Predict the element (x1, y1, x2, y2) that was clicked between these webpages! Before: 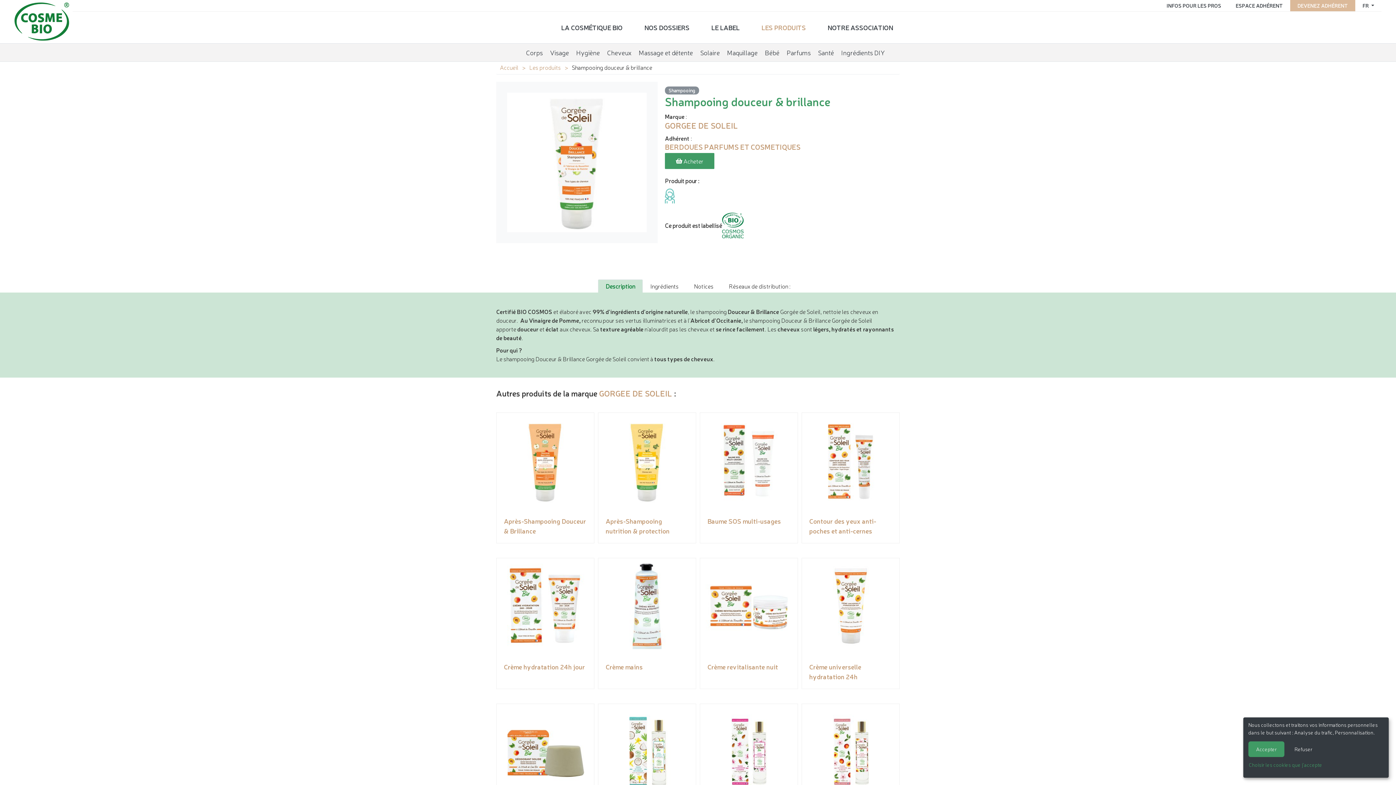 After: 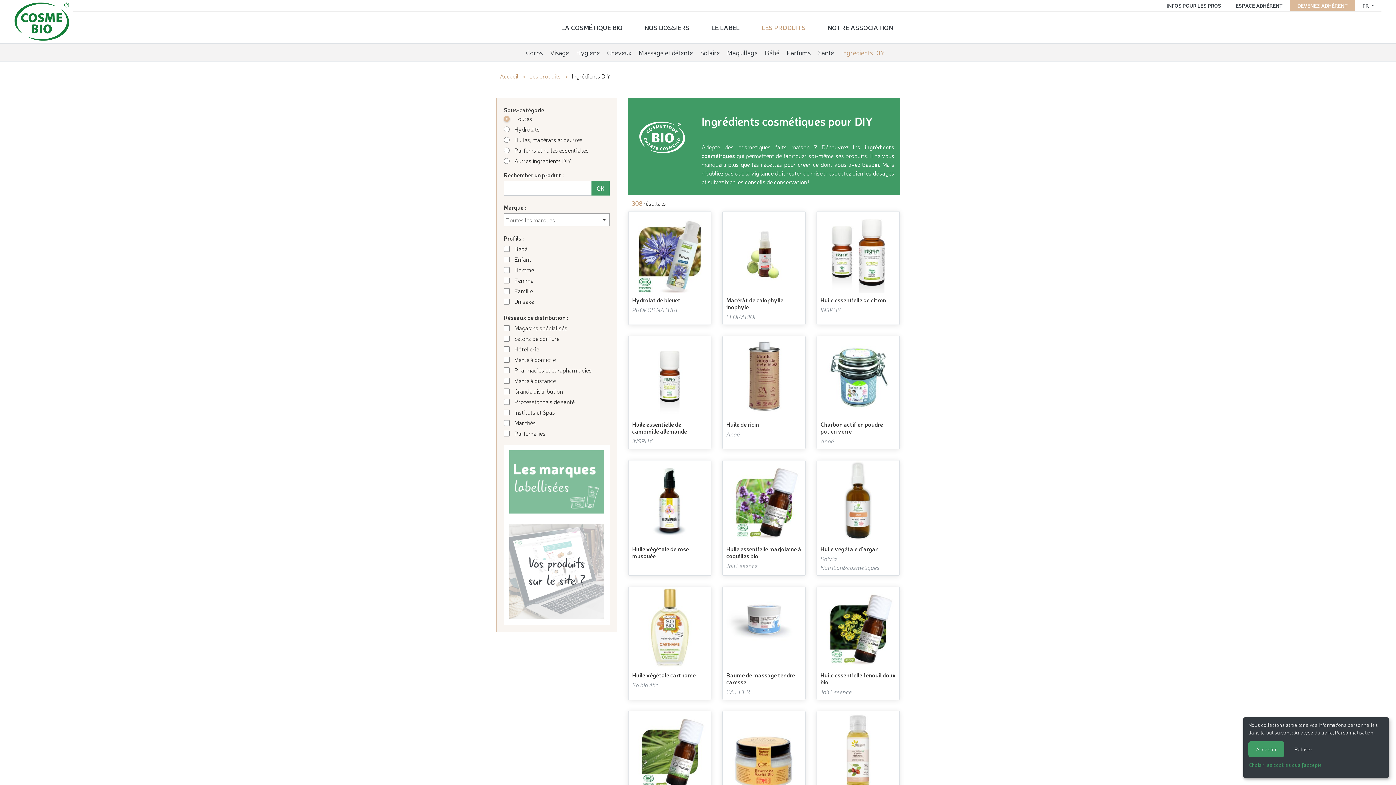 Action: bbox: (841, 47, 884, 57) label: Ingrédients DIY